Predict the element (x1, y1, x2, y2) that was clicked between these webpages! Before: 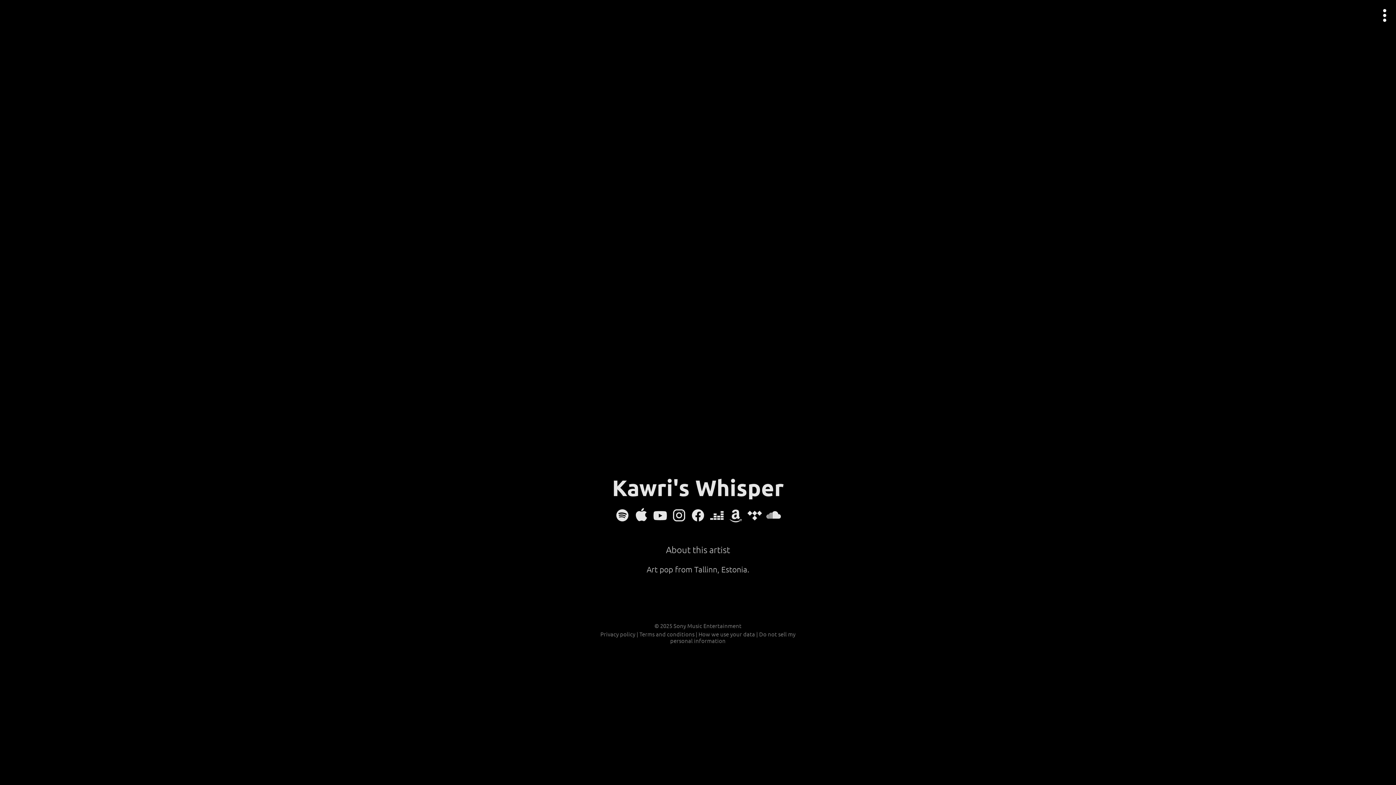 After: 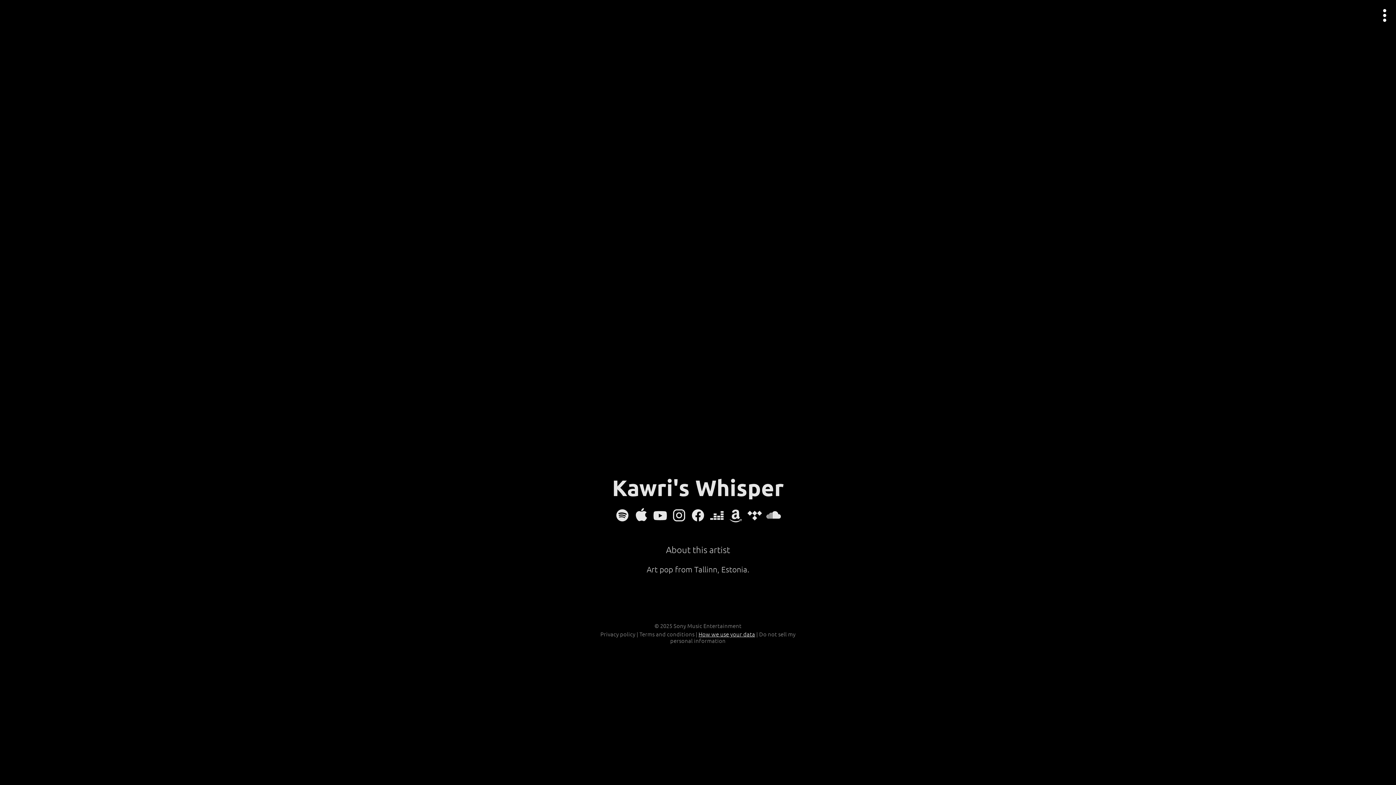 Action: bbox: (698, 630, 755, 638) label: How we use your data